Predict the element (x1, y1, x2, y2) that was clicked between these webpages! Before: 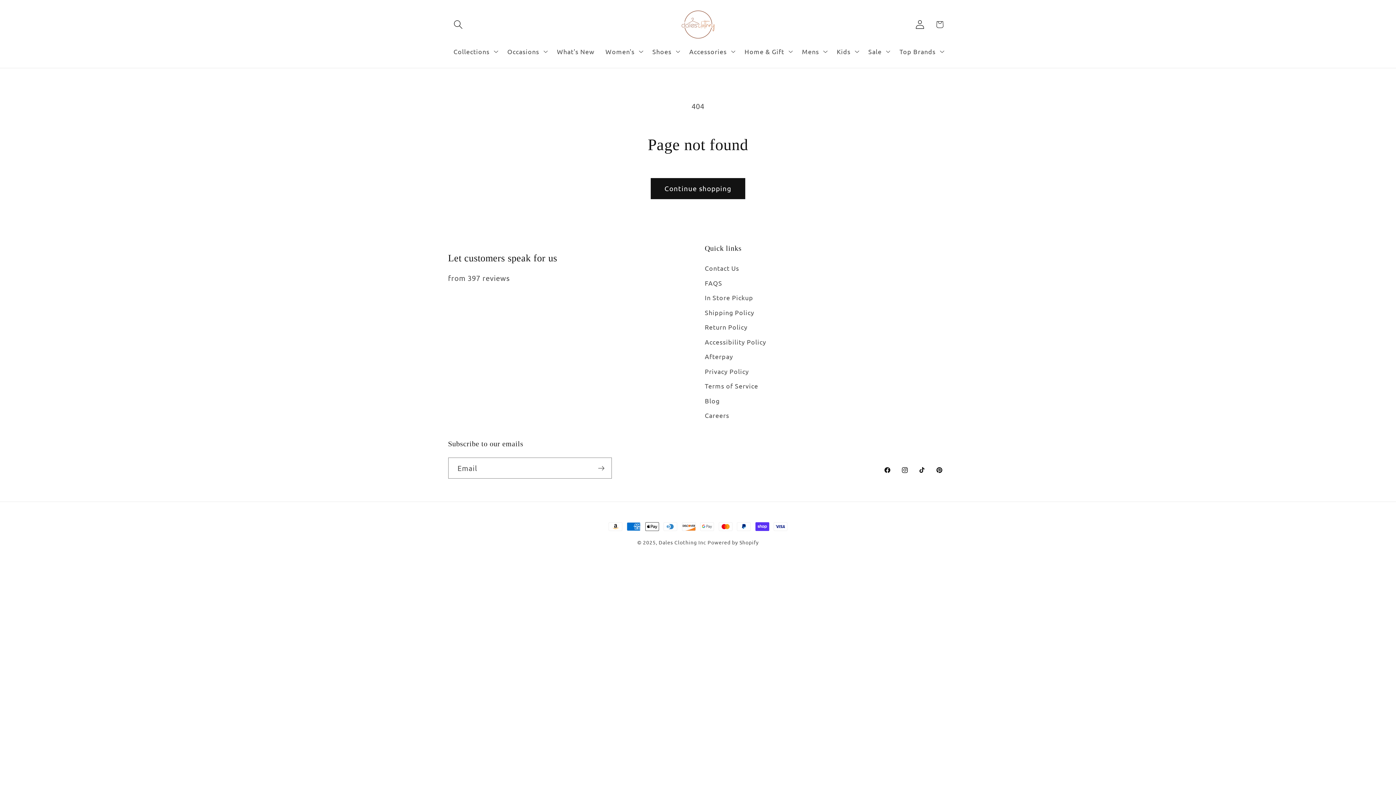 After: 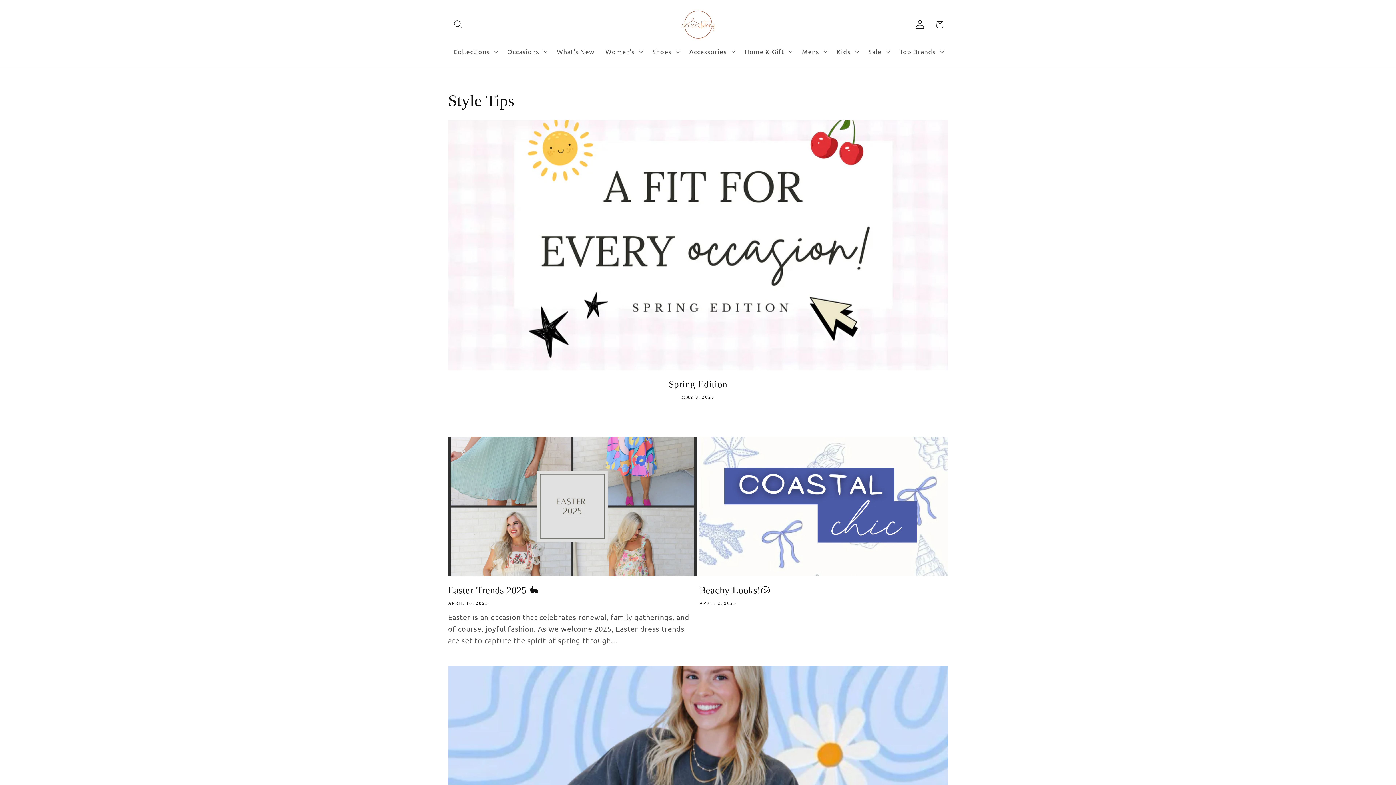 Action: bbox: (705, 393, 719, 408) label: Blog